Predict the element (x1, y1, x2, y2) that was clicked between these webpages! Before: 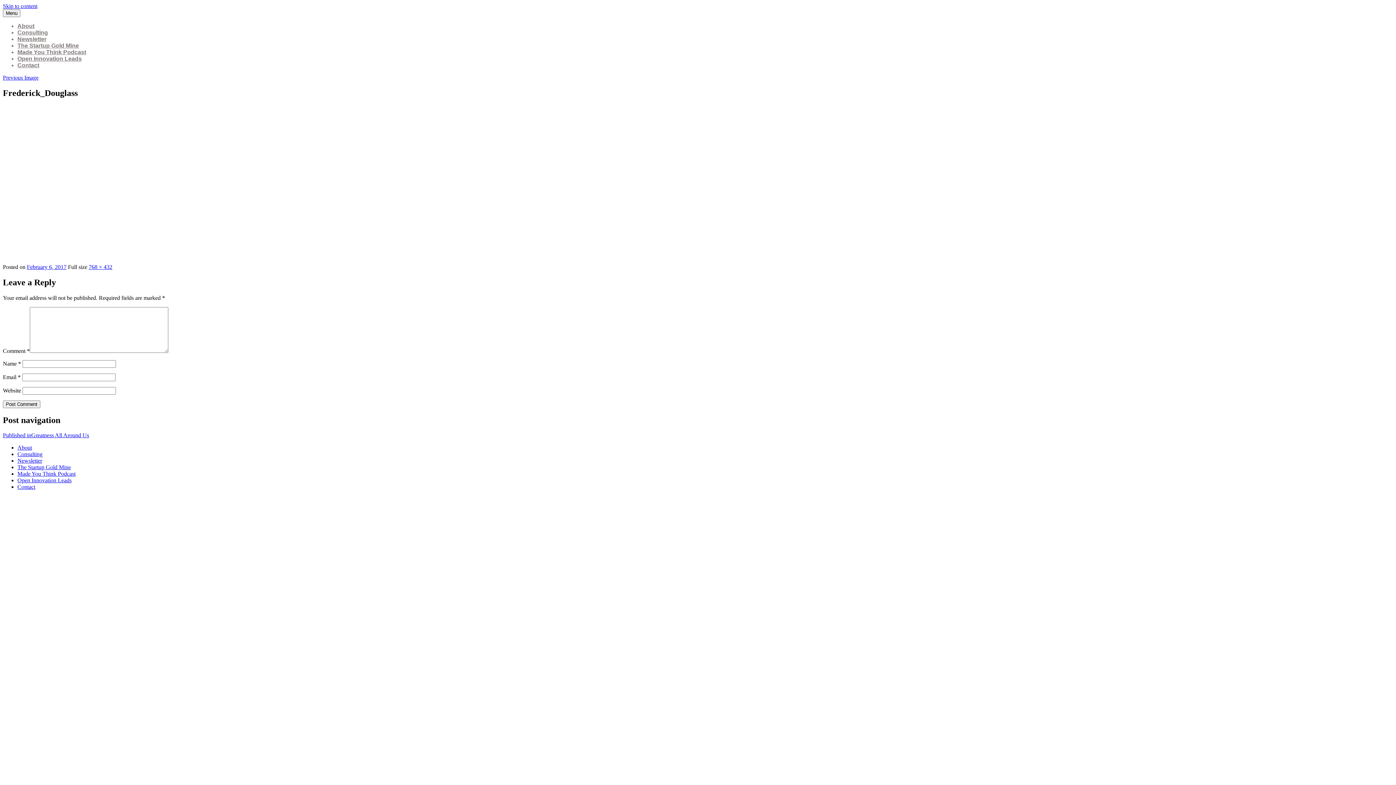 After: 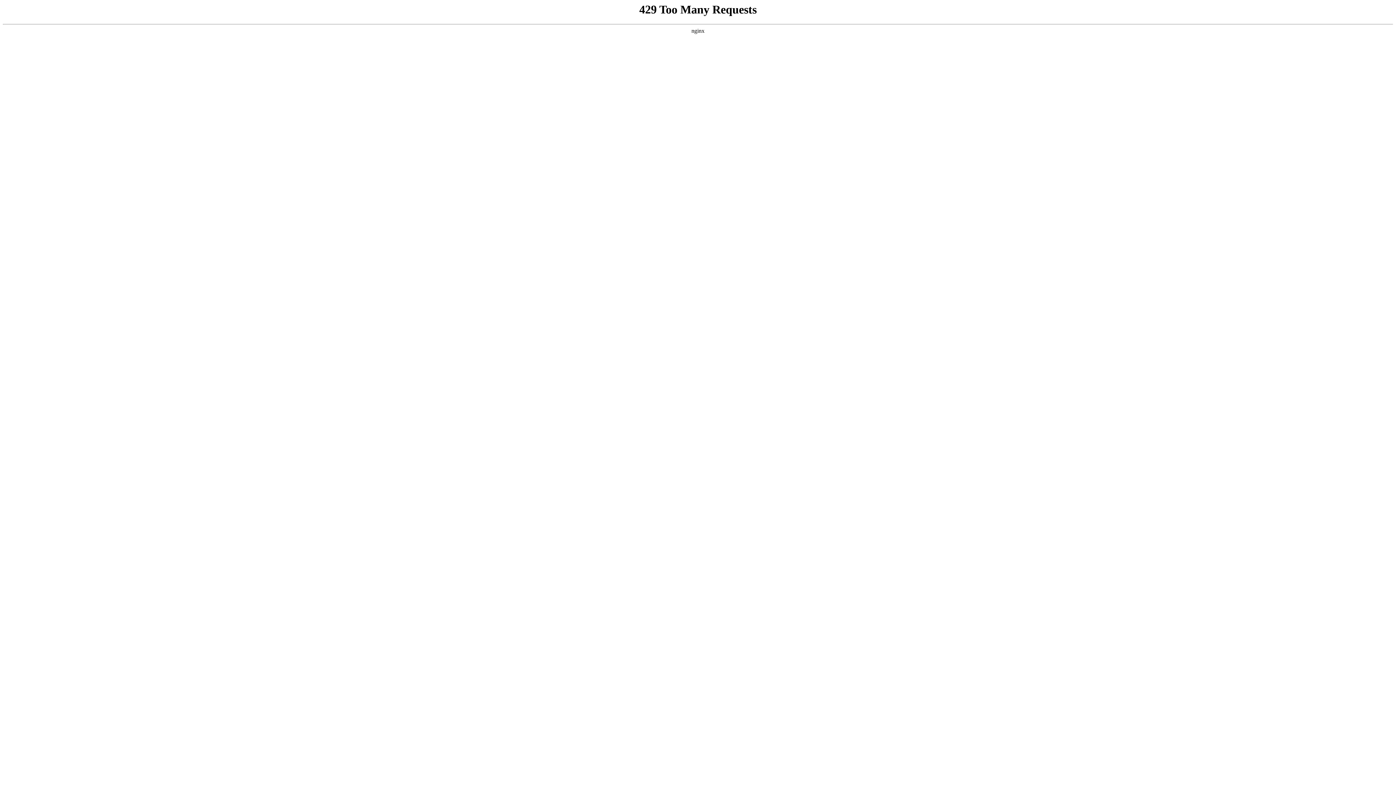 Action: bbox: (17, 36, 46, 42) label: Newsletter